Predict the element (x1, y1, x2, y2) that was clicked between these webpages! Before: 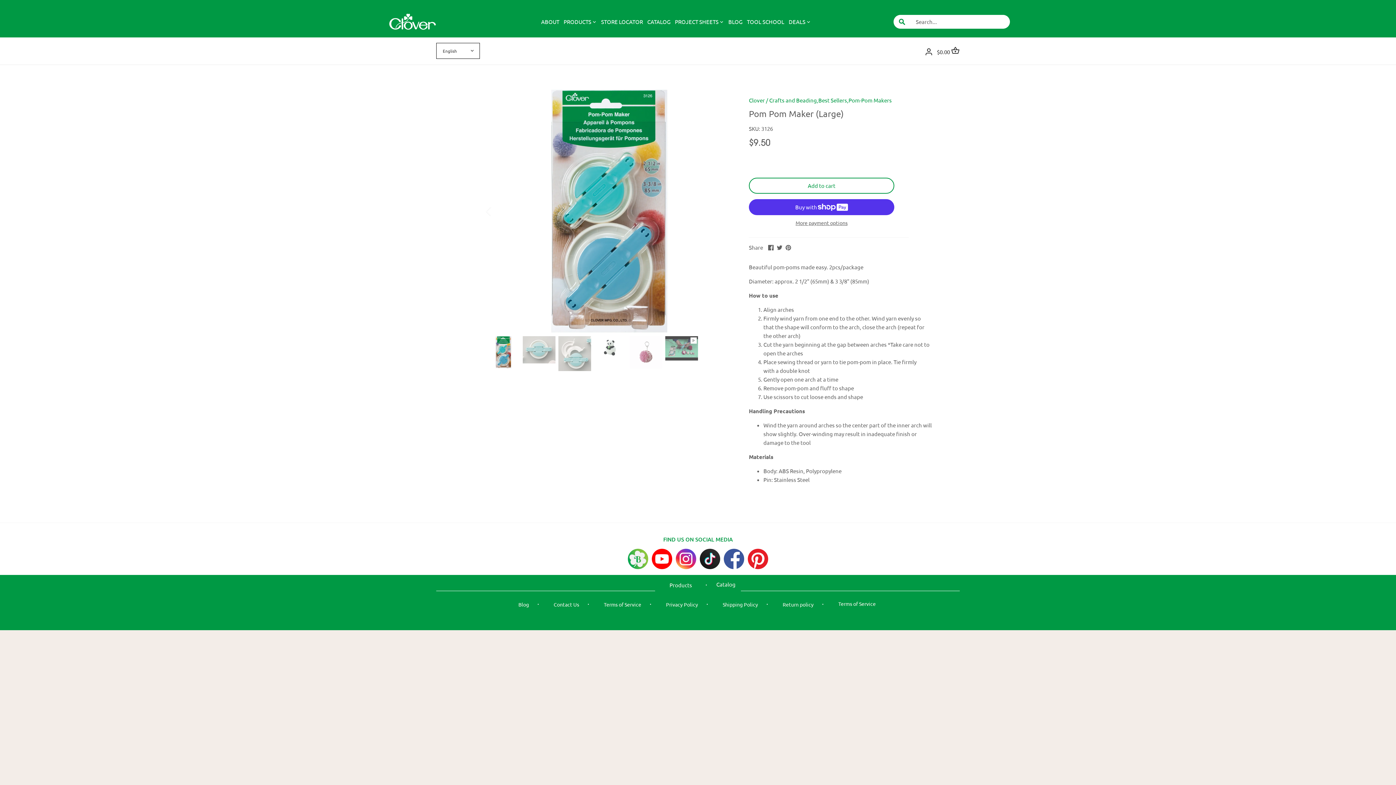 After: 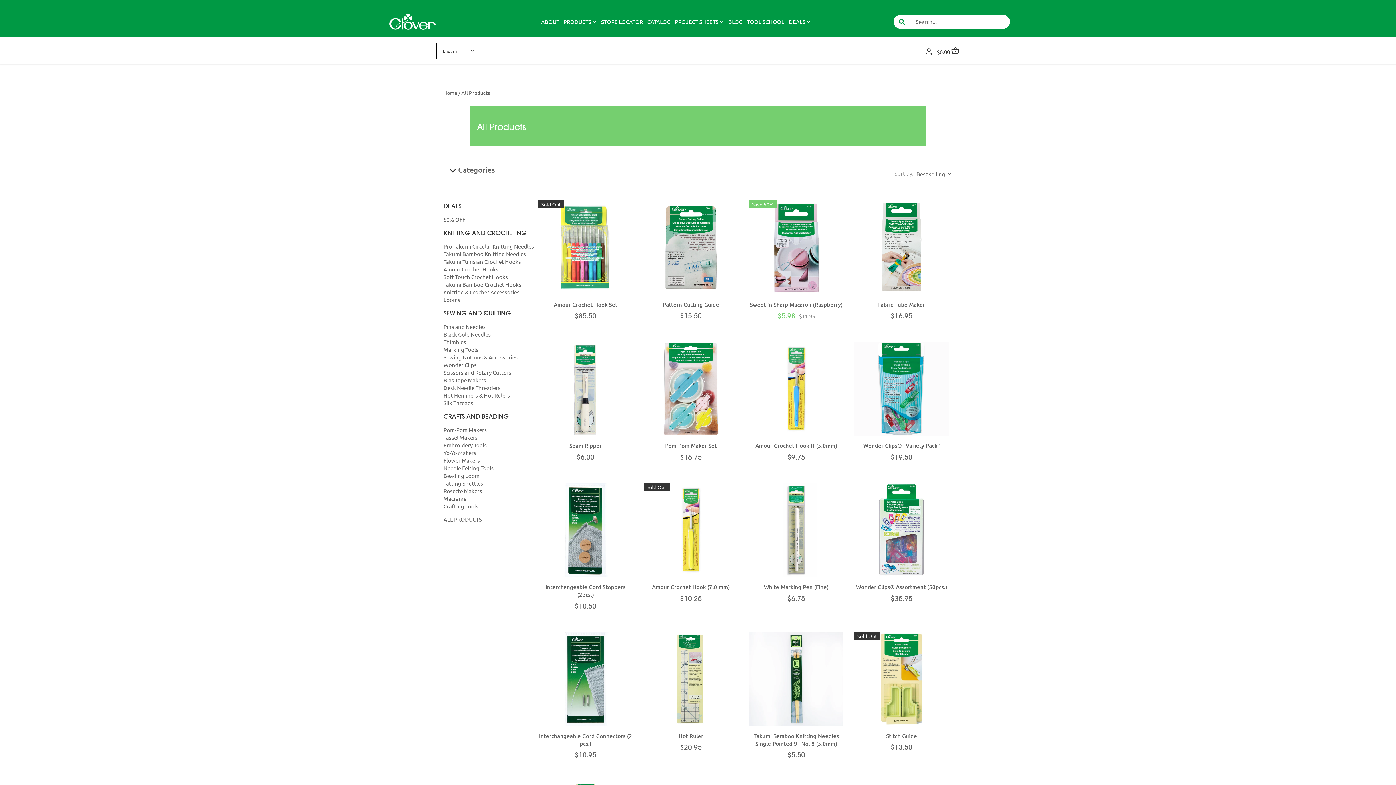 Action: label: PRODUCTS bbox: (561, 12, 593, 30)